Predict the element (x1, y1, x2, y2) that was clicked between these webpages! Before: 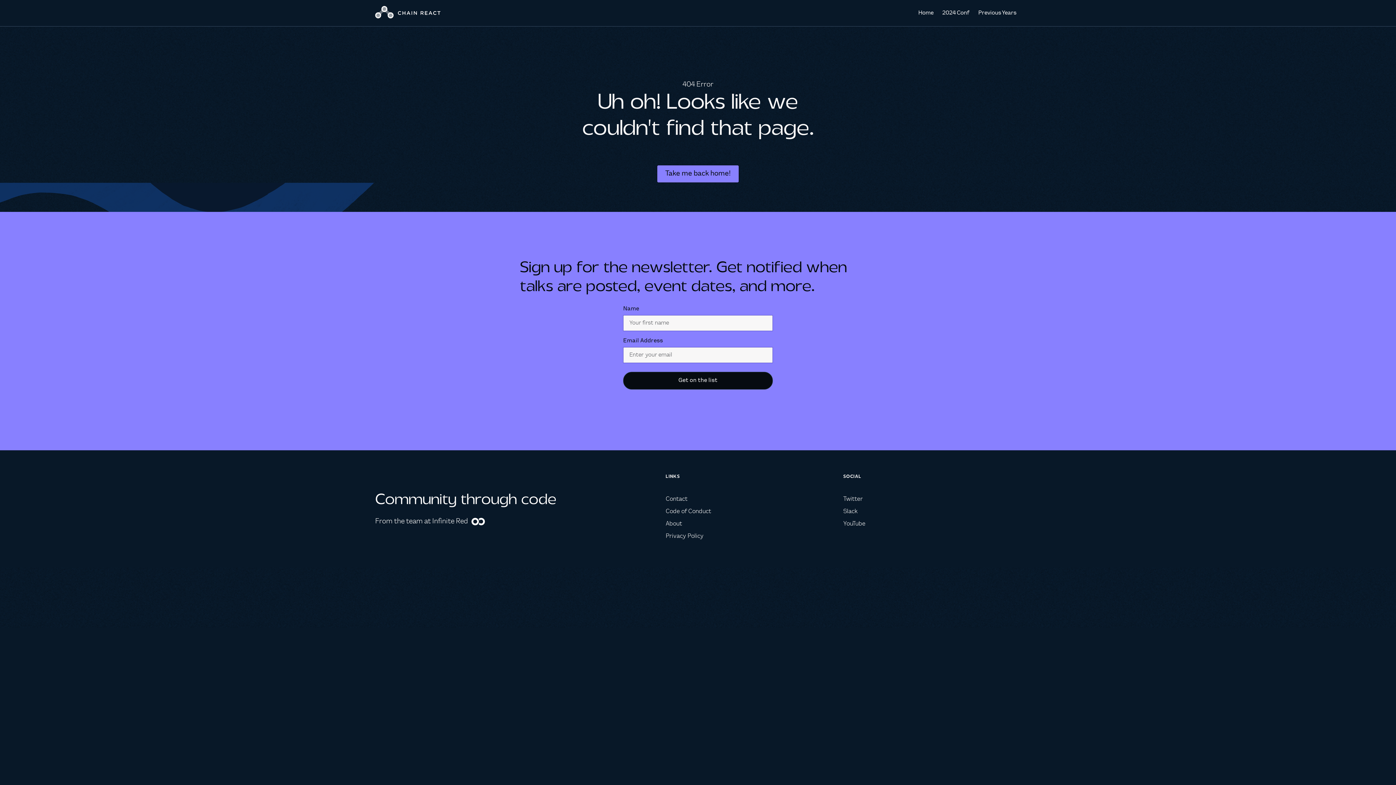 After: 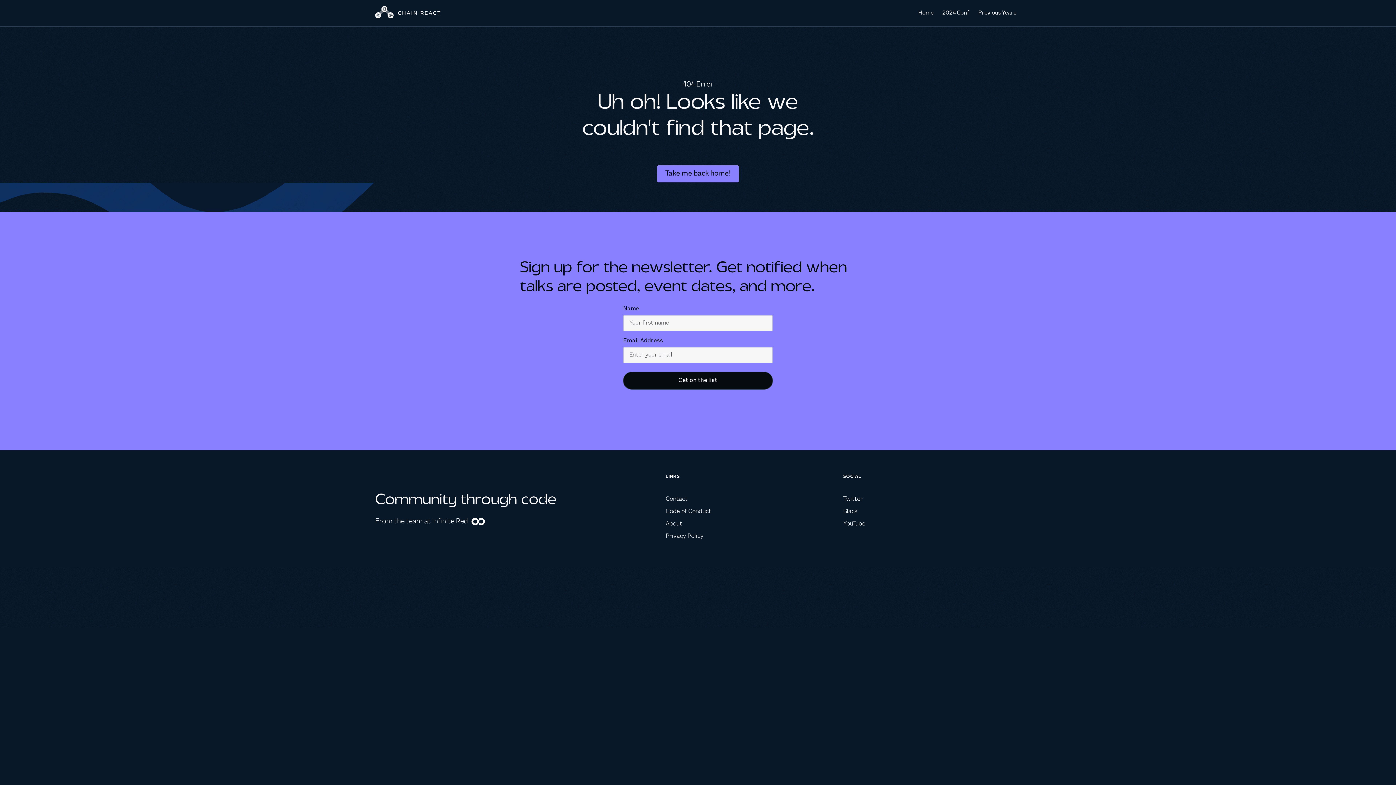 Action: label: YouTube bbox: (843, 519, 865, 529)